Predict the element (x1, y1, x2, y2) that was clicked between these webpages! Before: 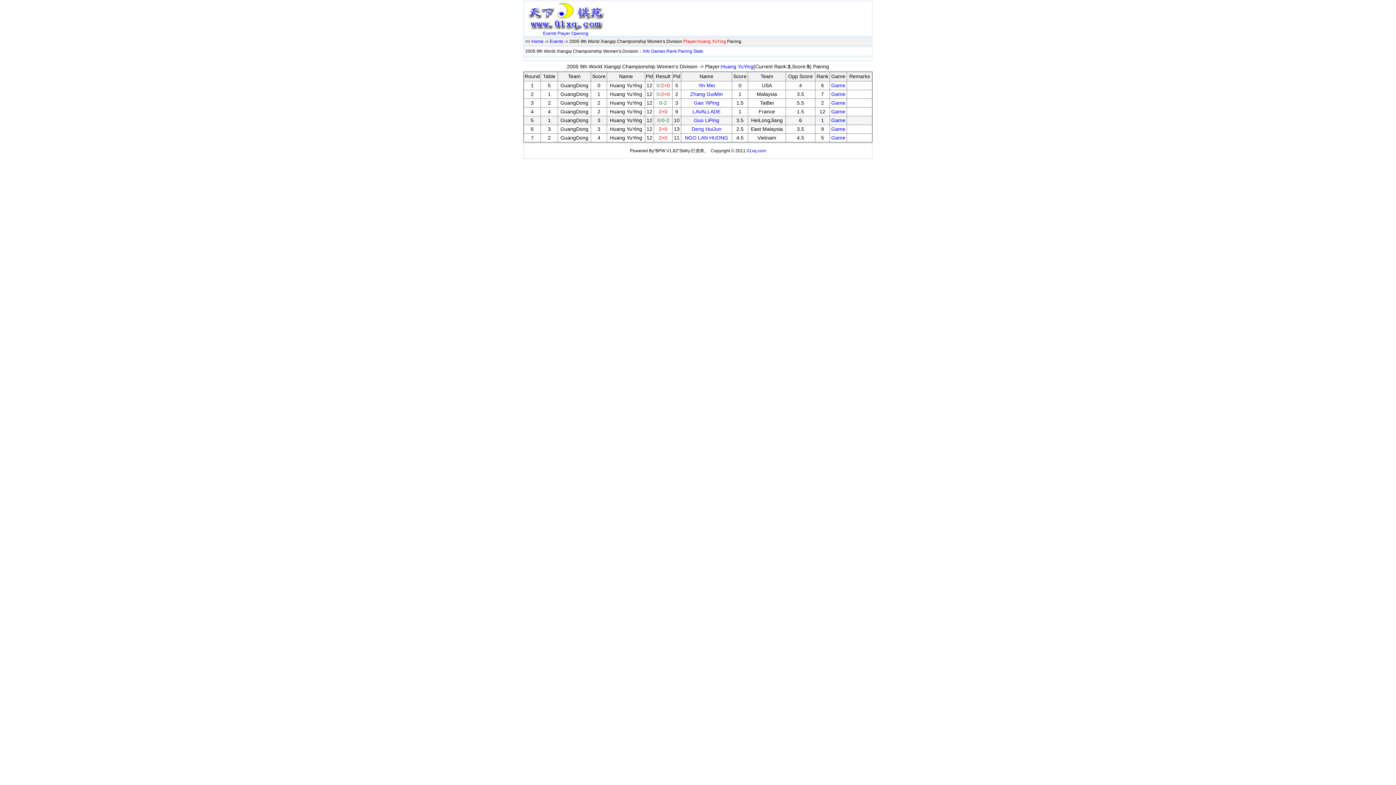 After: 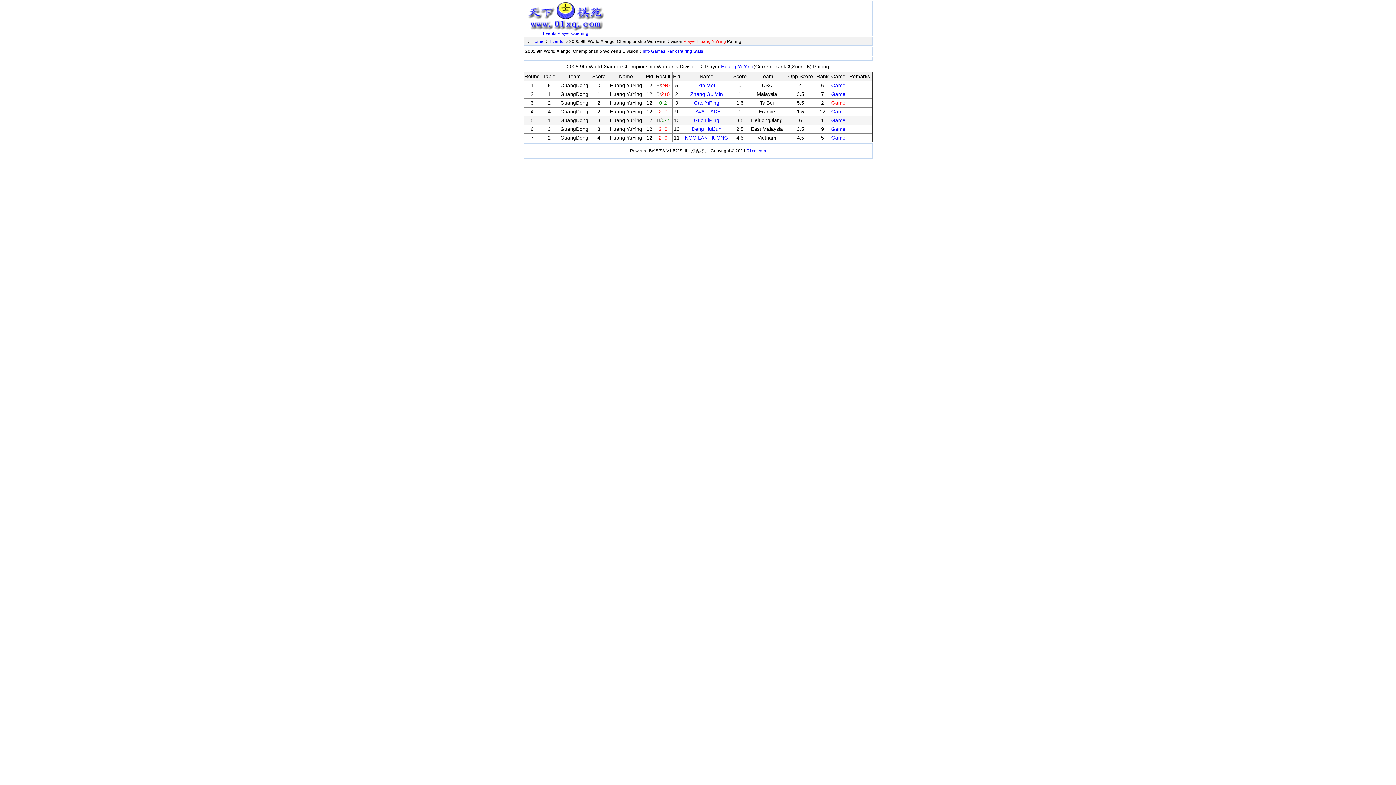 Action: label: Game bbox: (831, 100, 845, 105)